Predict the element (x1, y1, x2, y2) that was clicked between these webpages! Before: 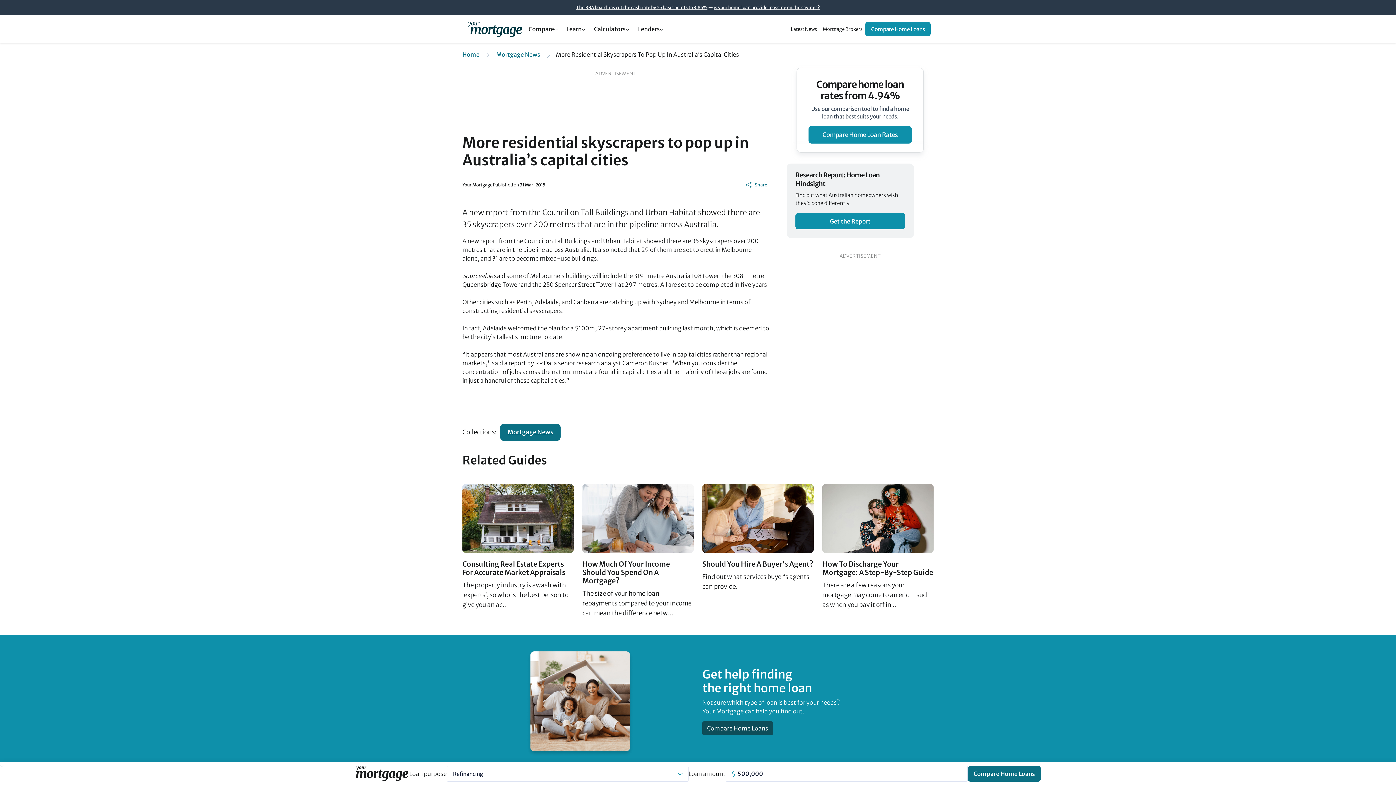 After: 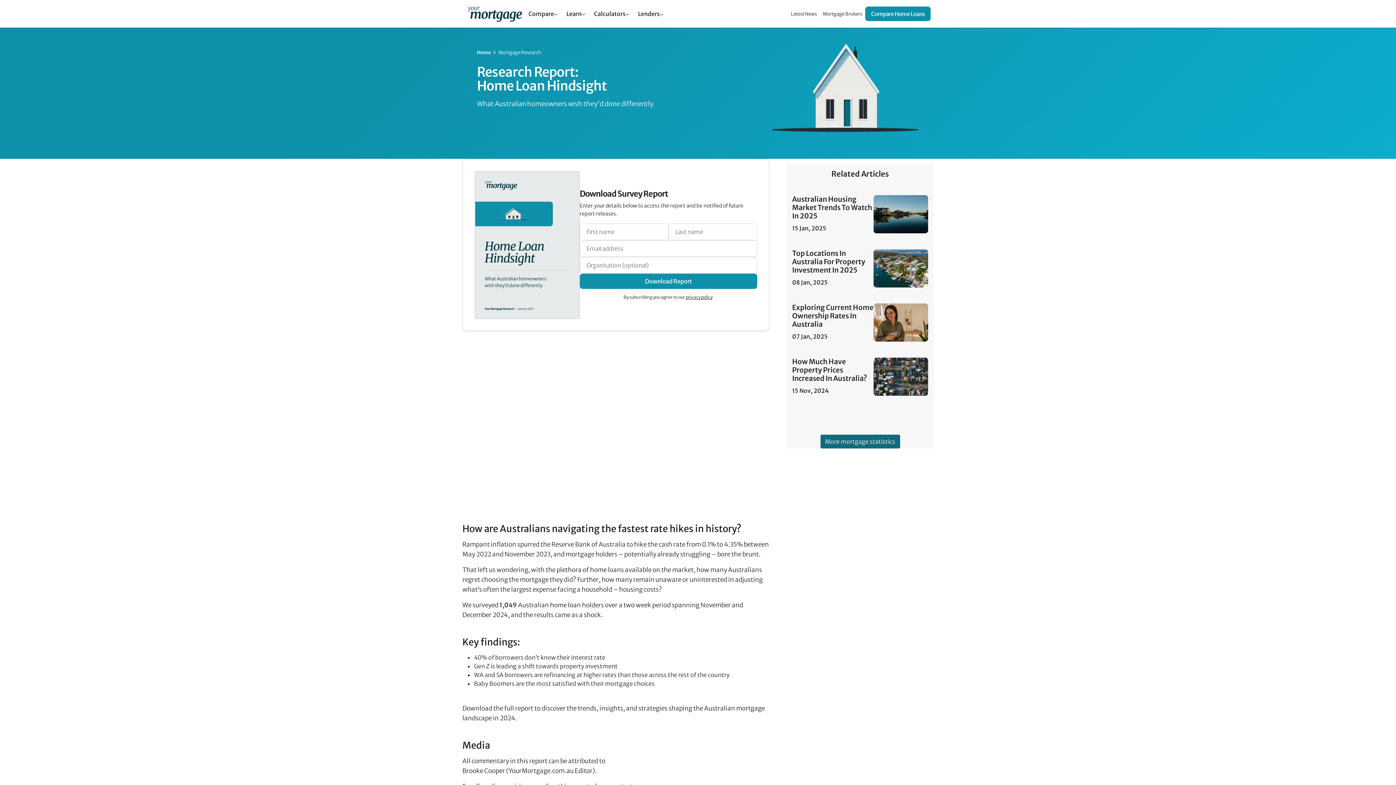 Action: label: Get the Report bbox: (795, 213, 905, 229)